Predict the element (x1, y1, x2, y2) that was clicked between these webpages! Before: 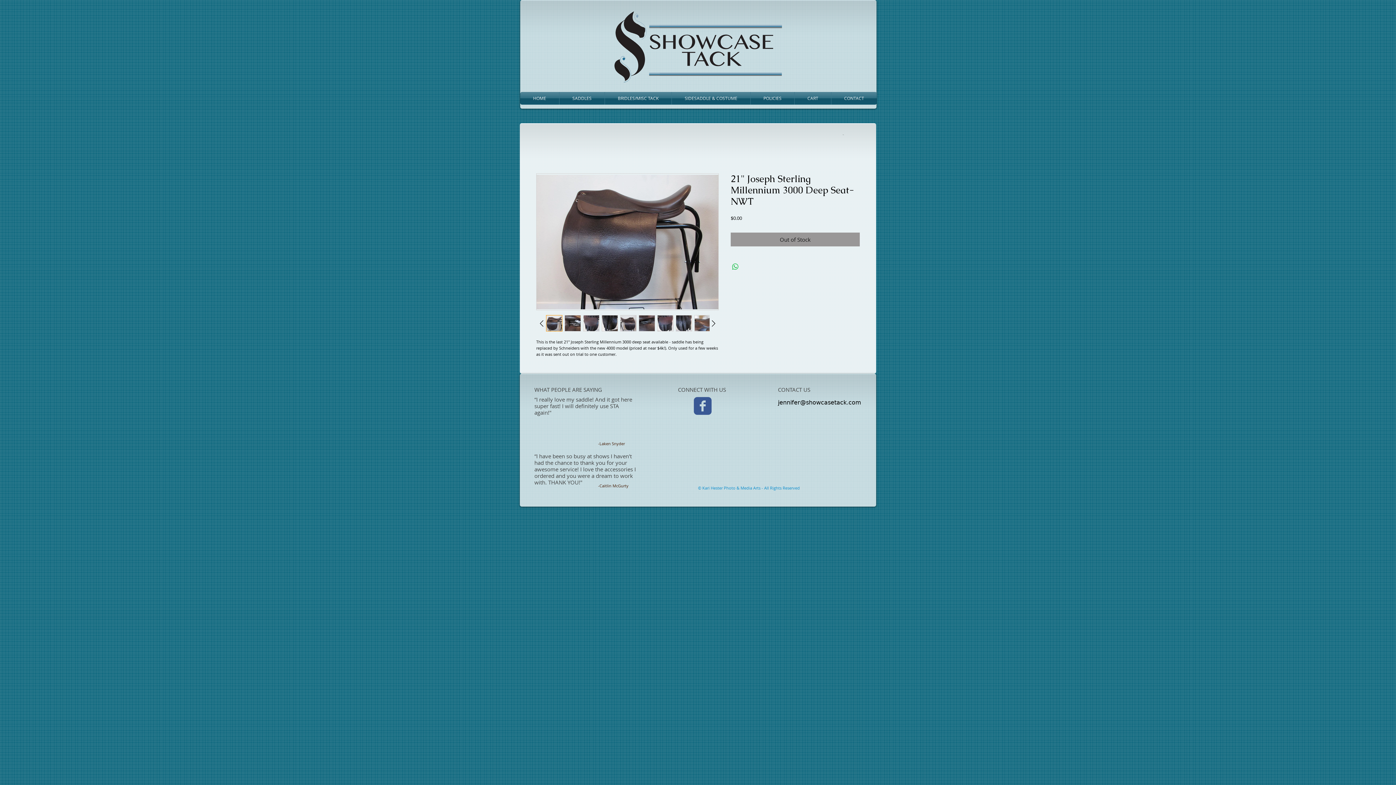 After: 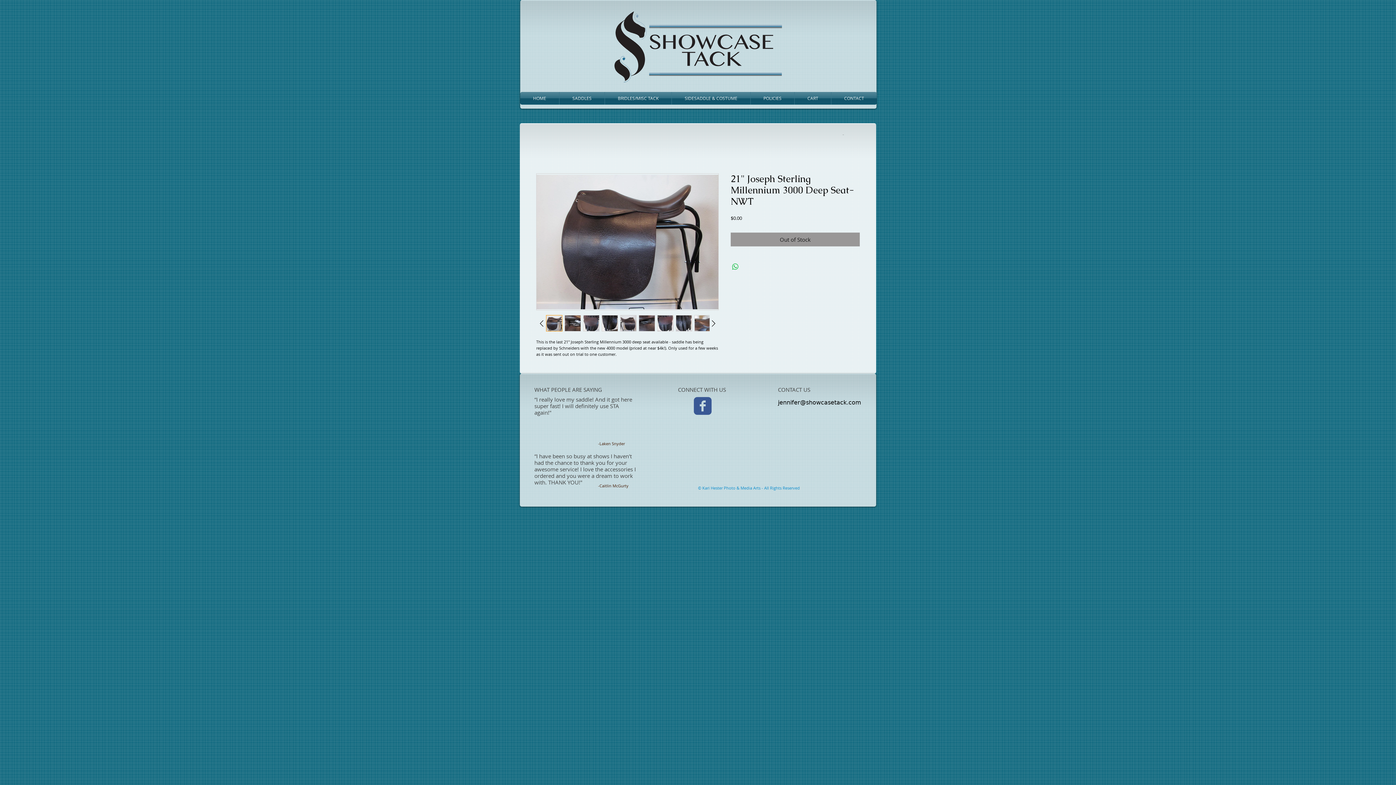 Action: bbox: (657, 315, 673, 331)